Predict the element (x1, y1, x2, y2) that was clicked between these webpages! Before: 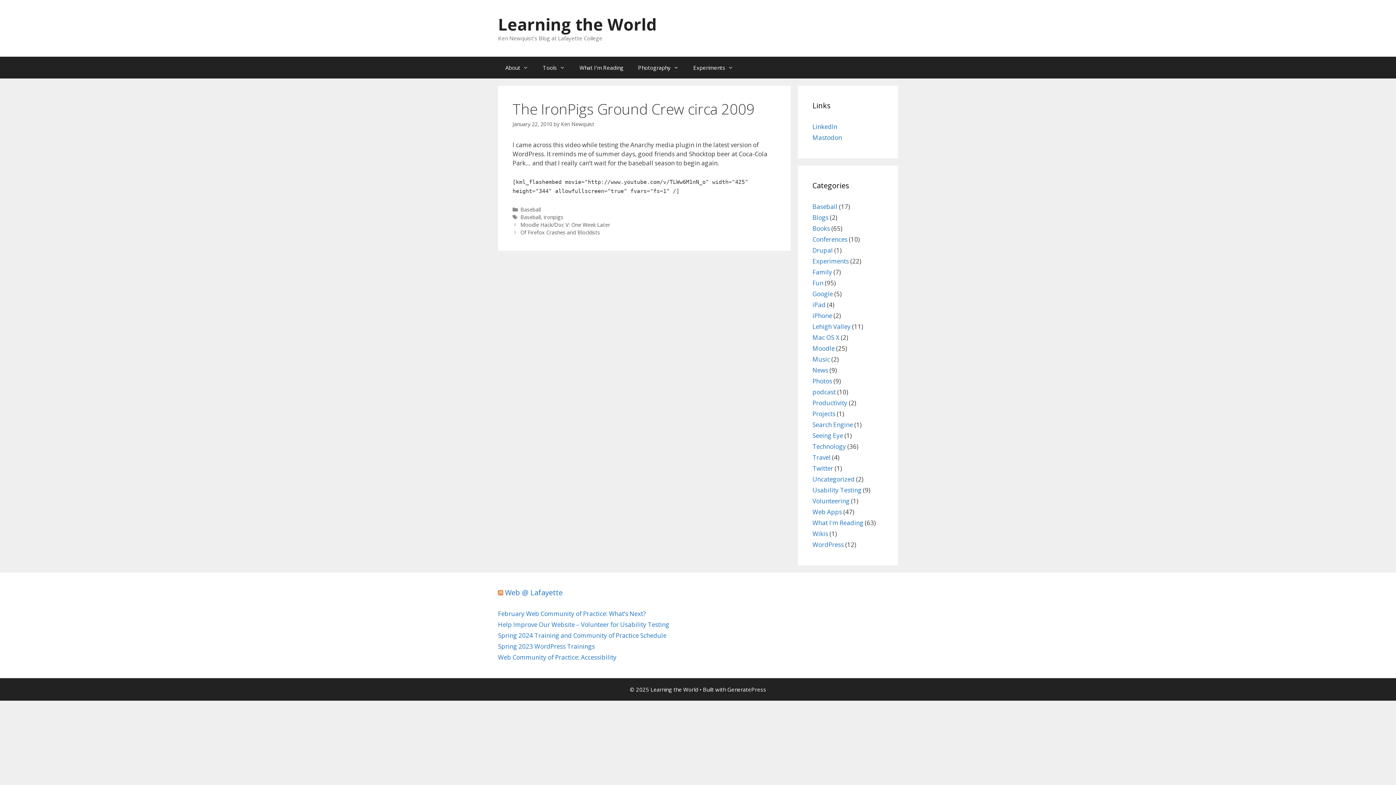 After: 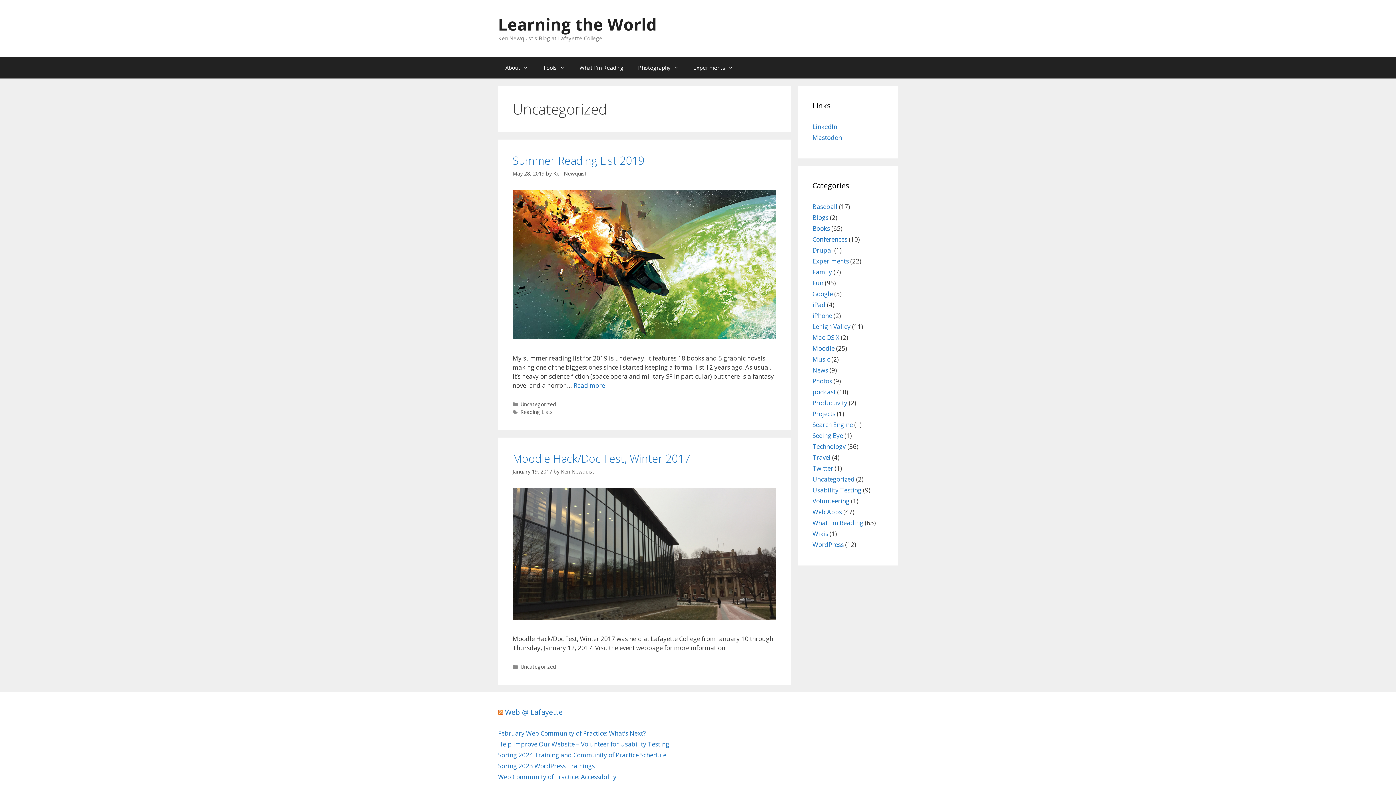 Action: label: Uncategorized bbox: (812, 475, 854, 483)